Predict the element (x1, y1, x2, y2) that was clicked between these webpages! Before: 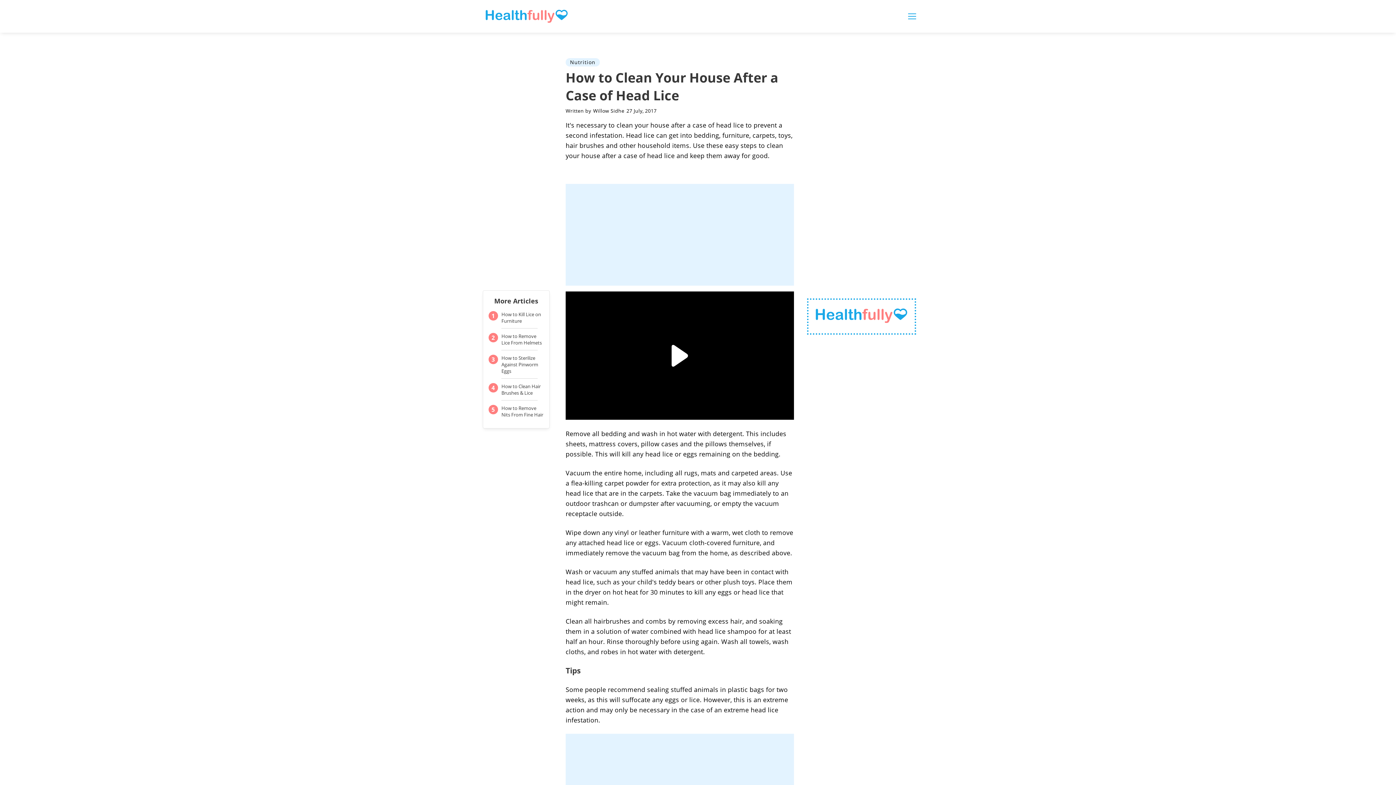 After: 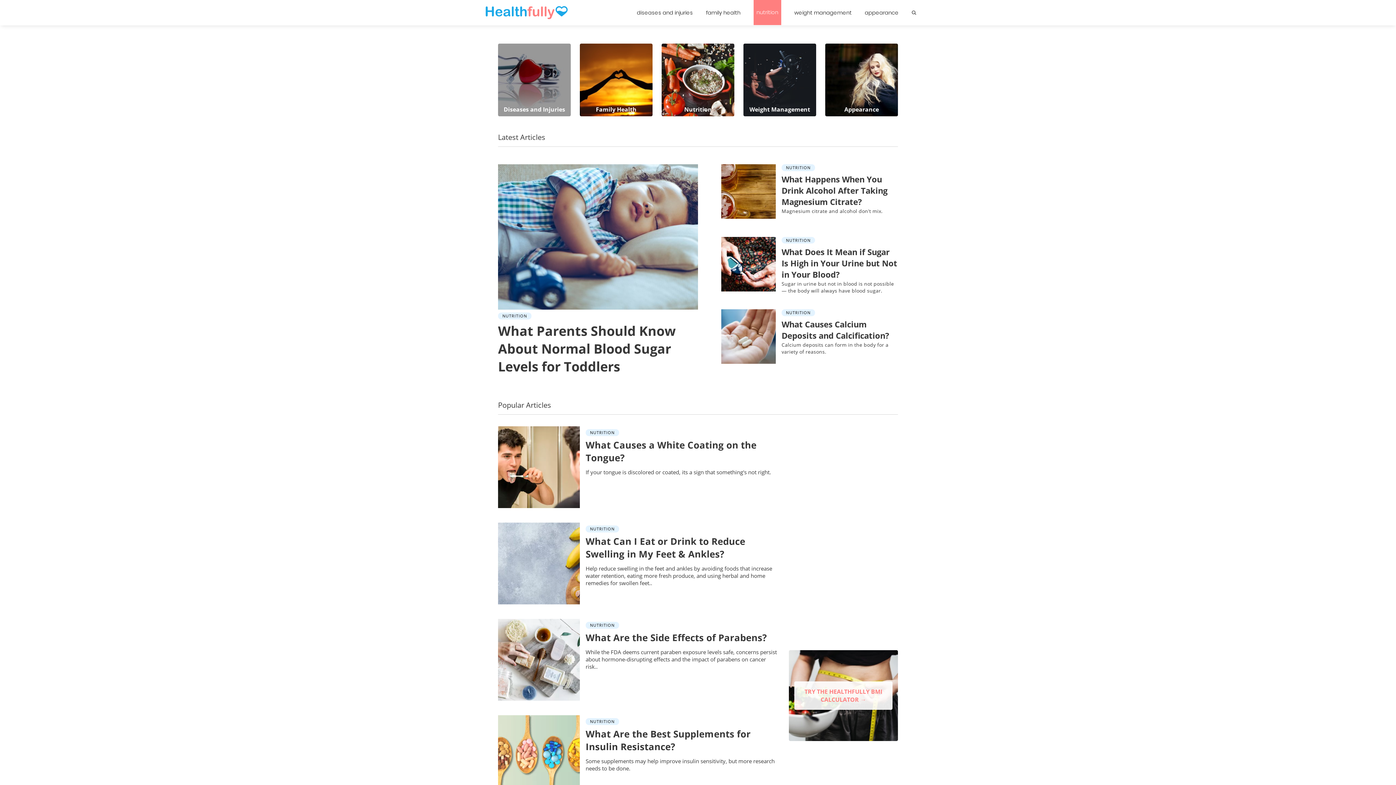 Action: bbox: (565, 58, 600, 66) label: Nutrition